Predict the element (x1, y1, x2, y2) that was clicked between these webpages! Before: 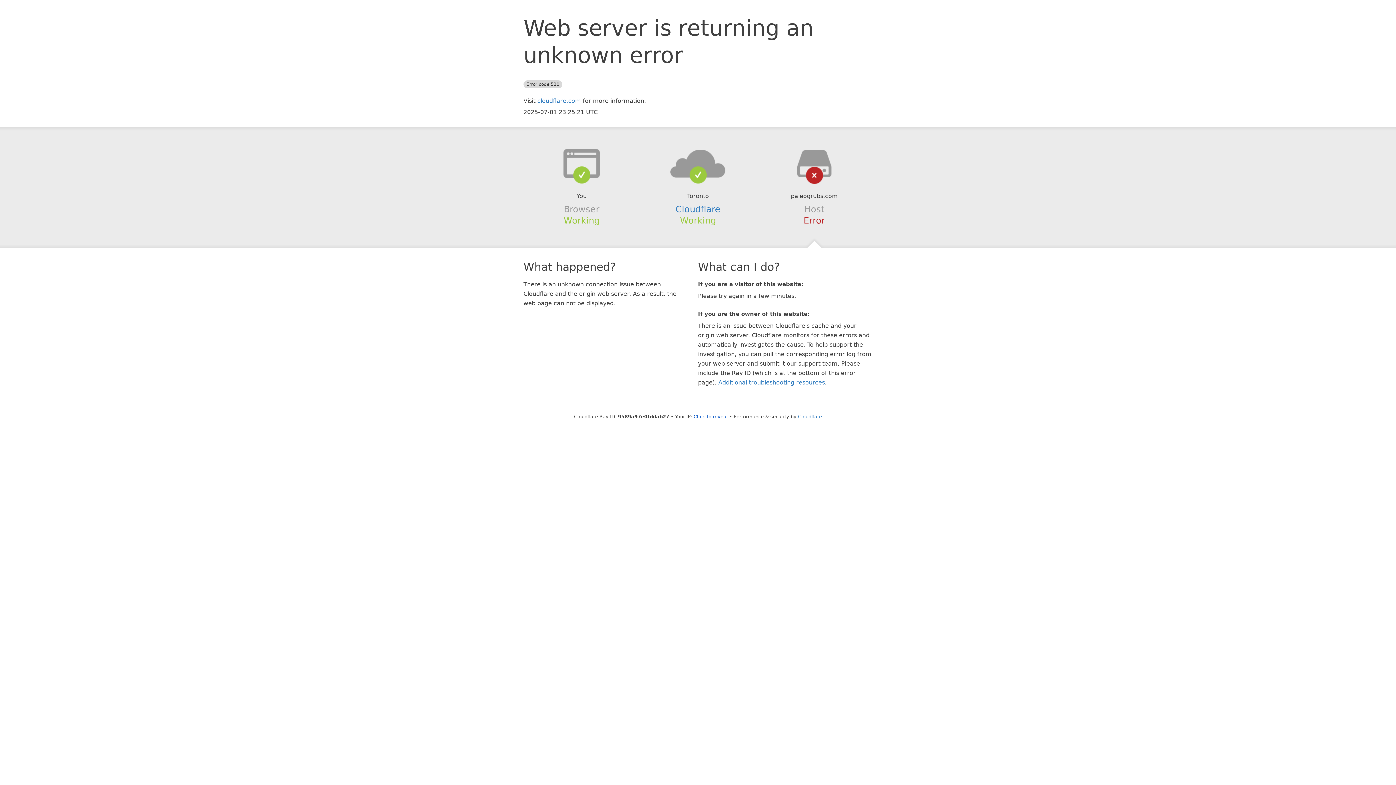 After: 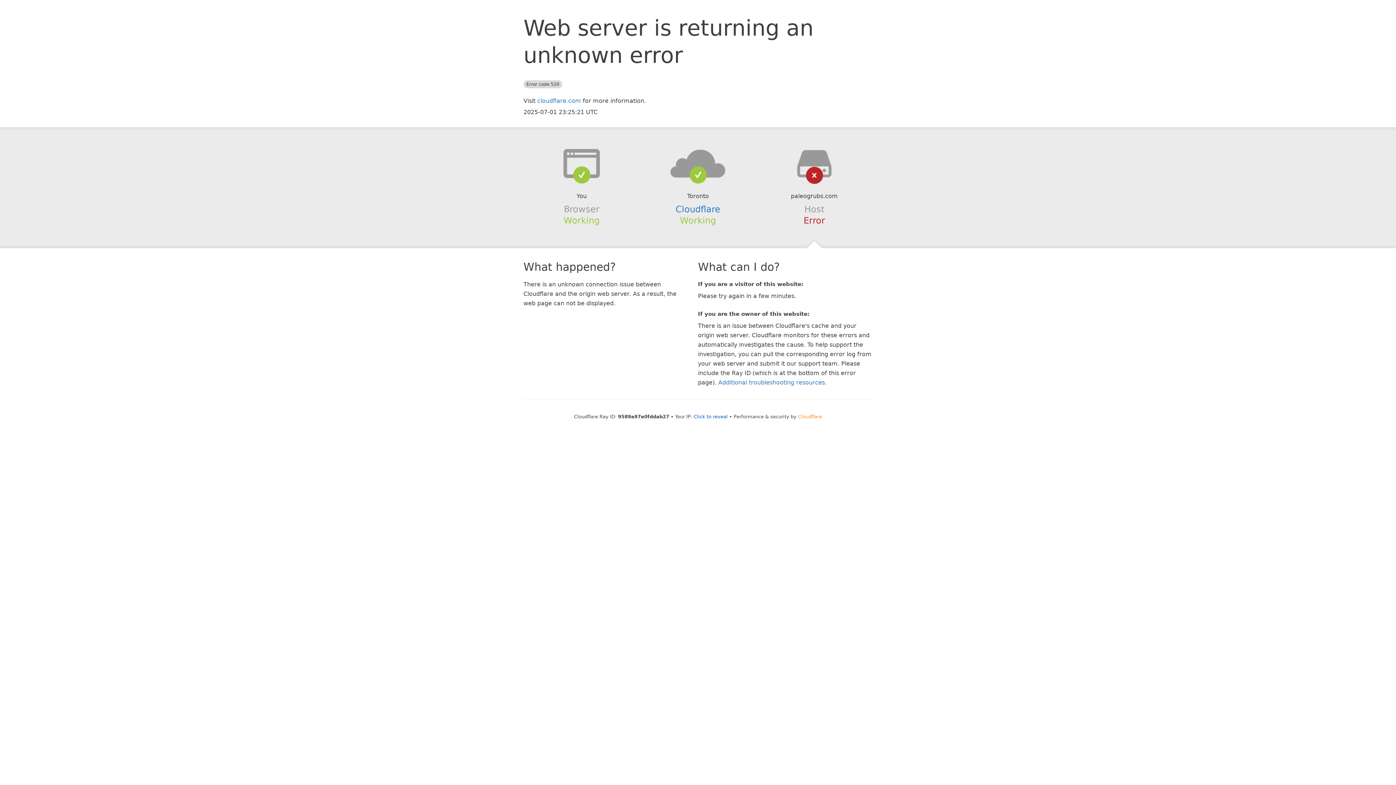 Action: label: Cloudflare bbox: (798, 414, 822, 419)